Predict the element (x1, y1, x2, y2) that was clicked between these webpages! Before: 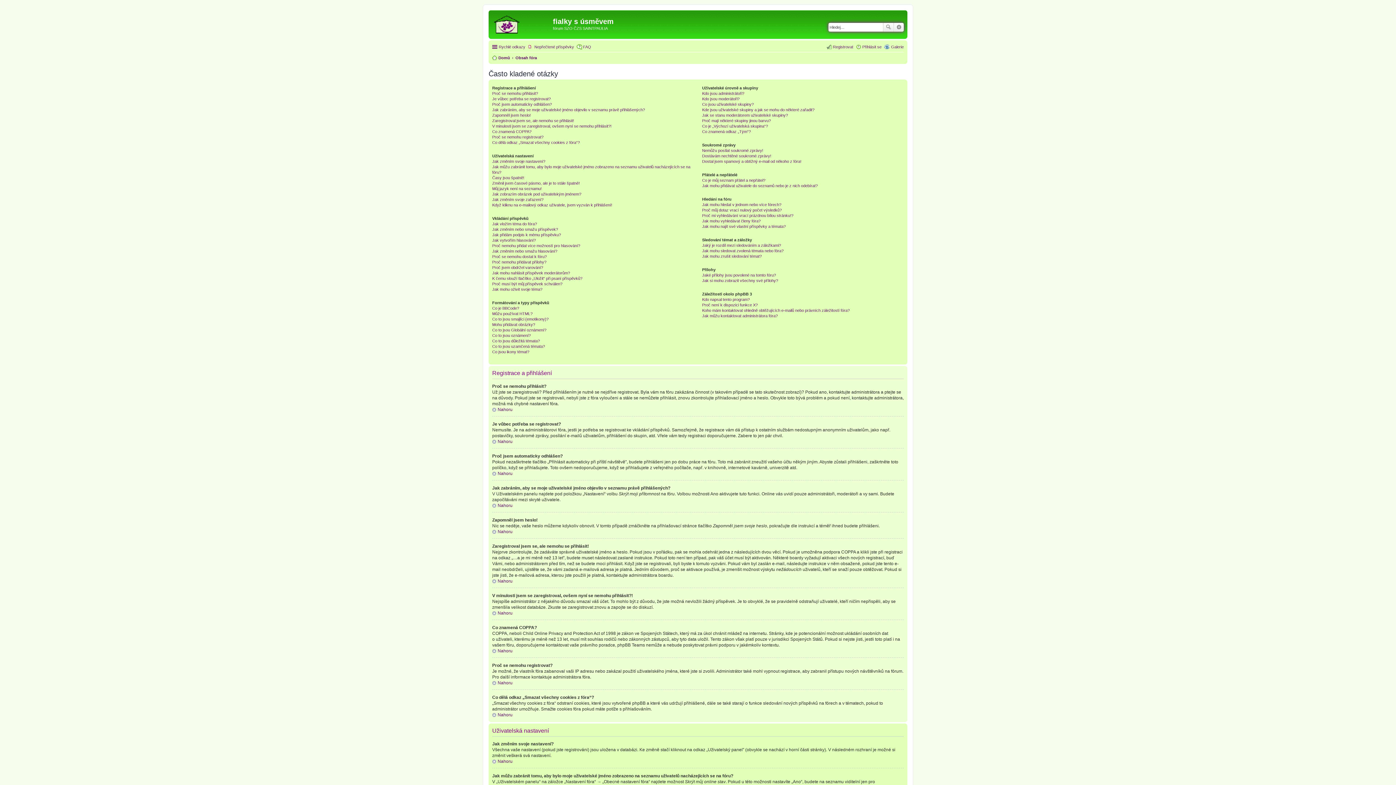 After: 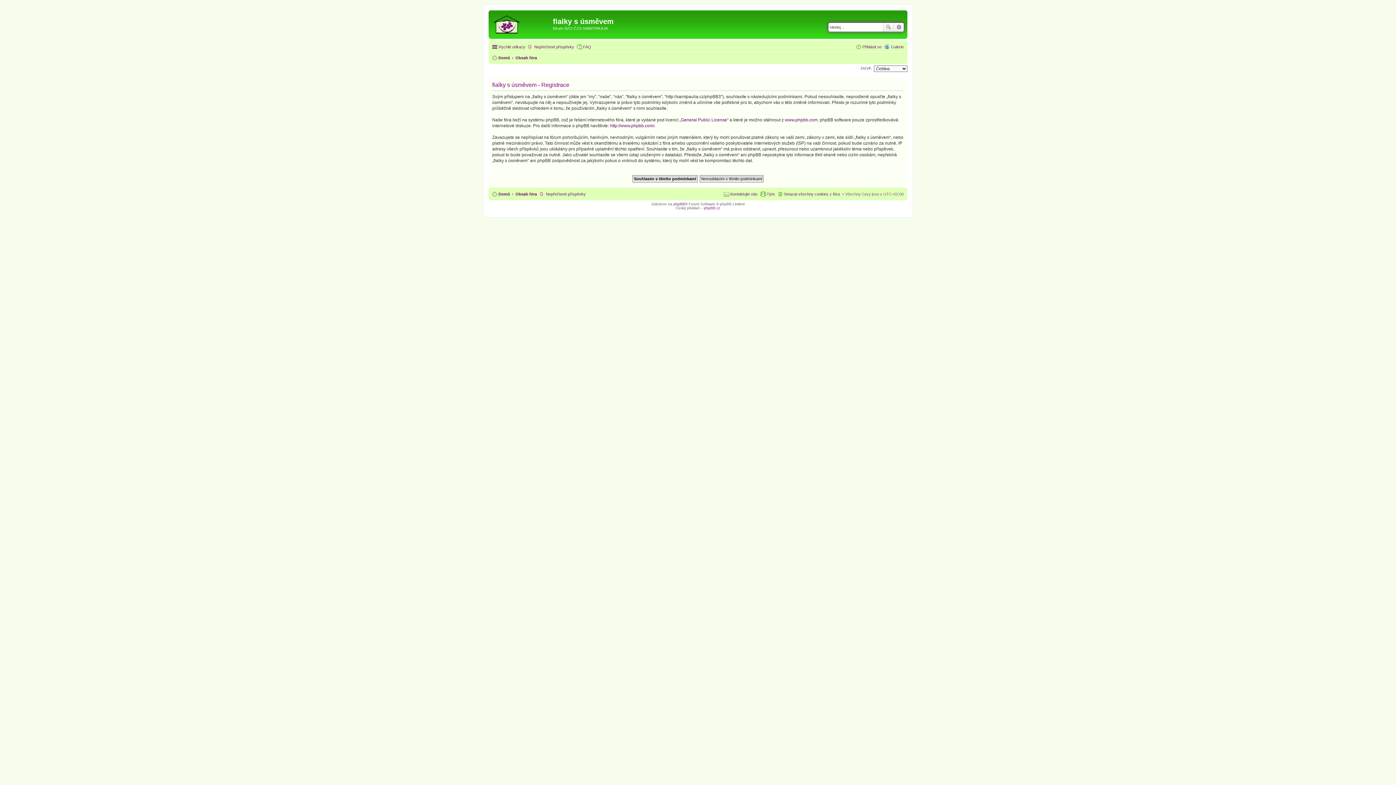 Action: label: Registrovat bbox: (826, 42, 853, 51)